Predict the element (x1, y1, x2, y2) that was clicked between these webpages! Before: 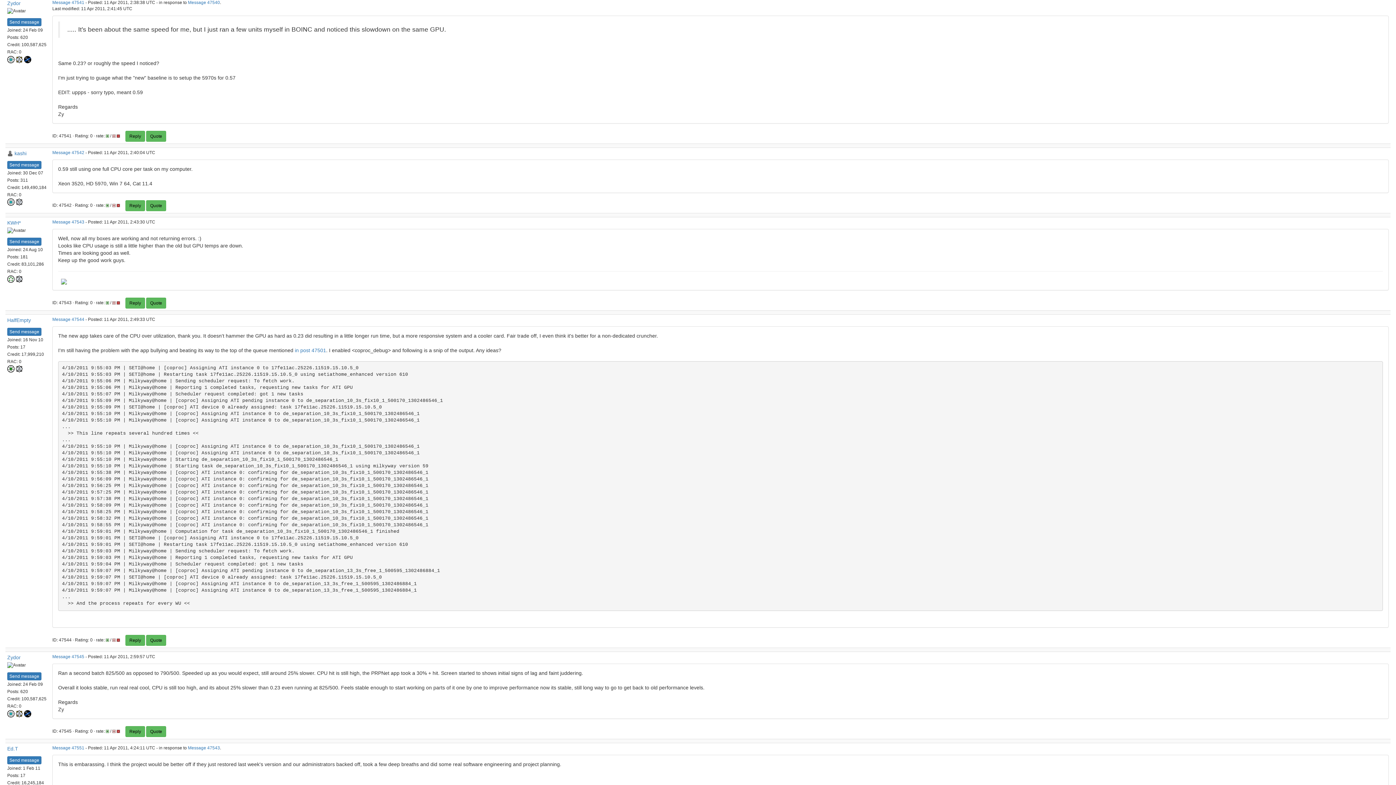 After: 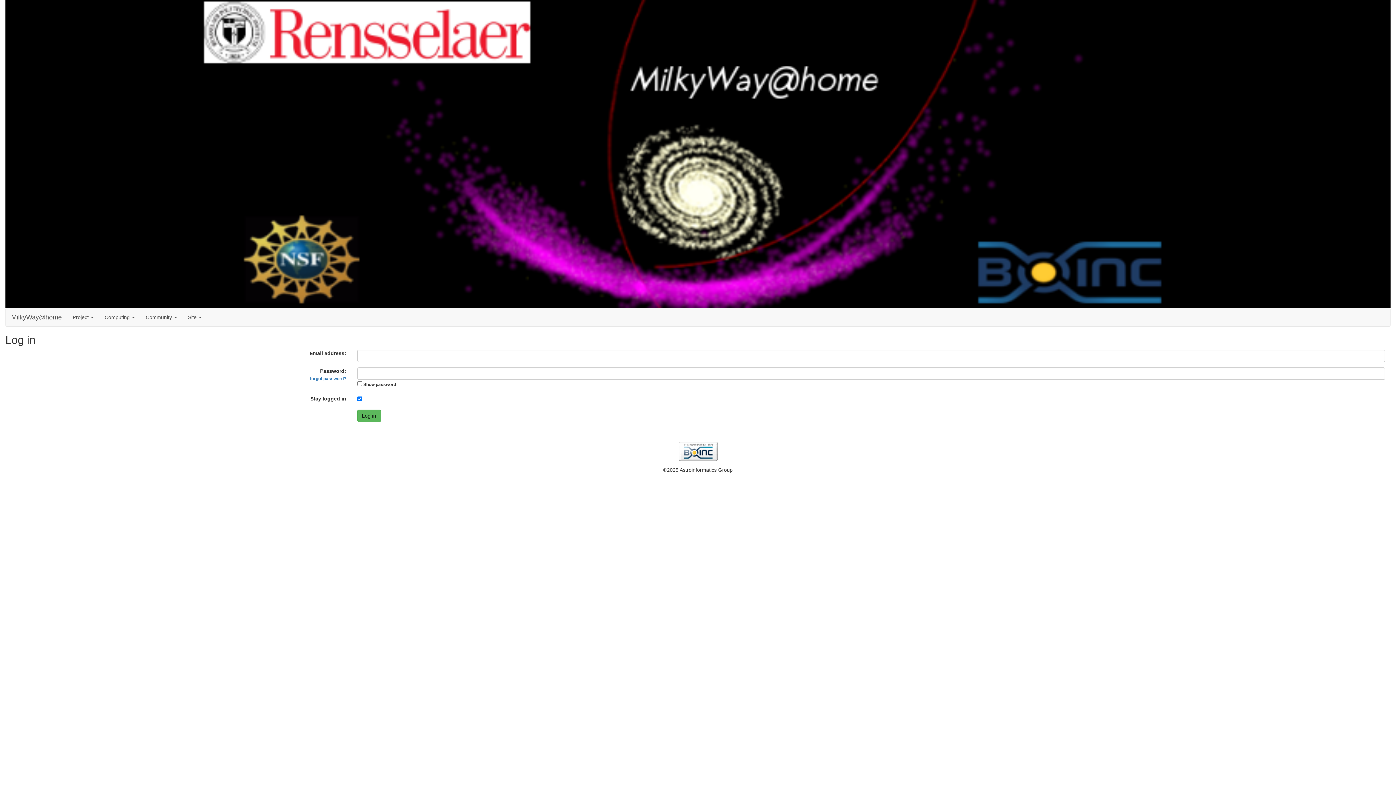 Action: label: Quote bbox: (146, 130, 166, 141)